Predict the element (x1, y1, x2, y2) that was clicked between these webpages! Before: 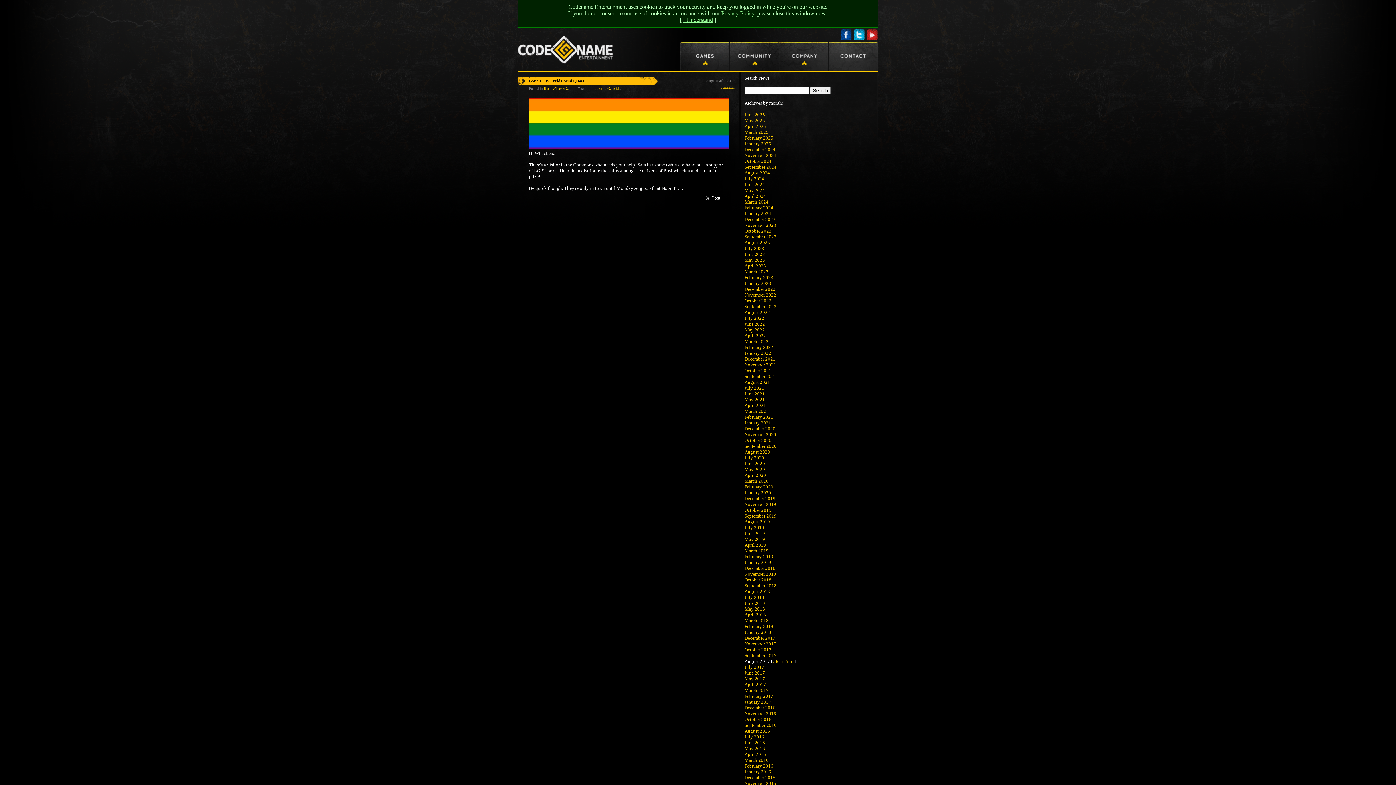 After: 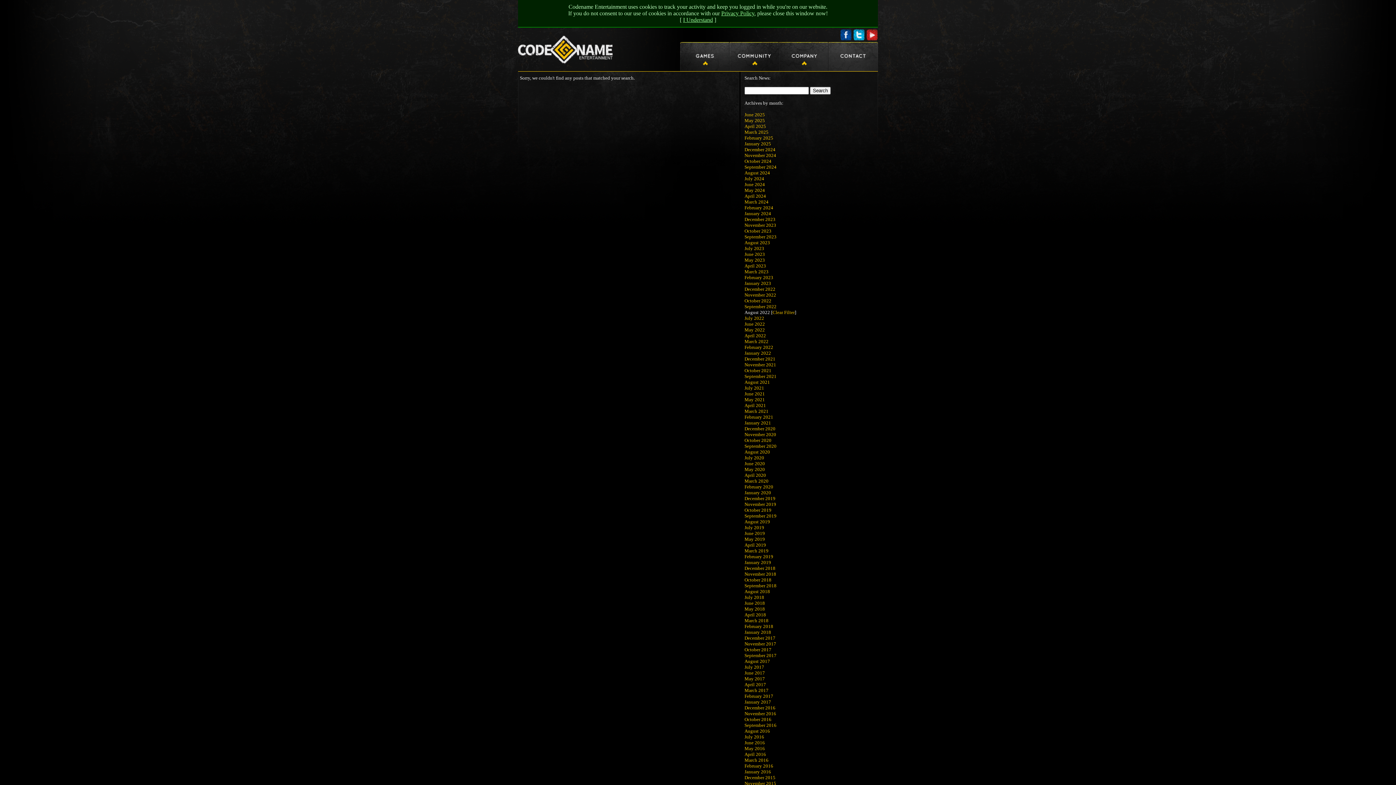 Action: label: August 2022 bbox: (744, 309, 770, 315)